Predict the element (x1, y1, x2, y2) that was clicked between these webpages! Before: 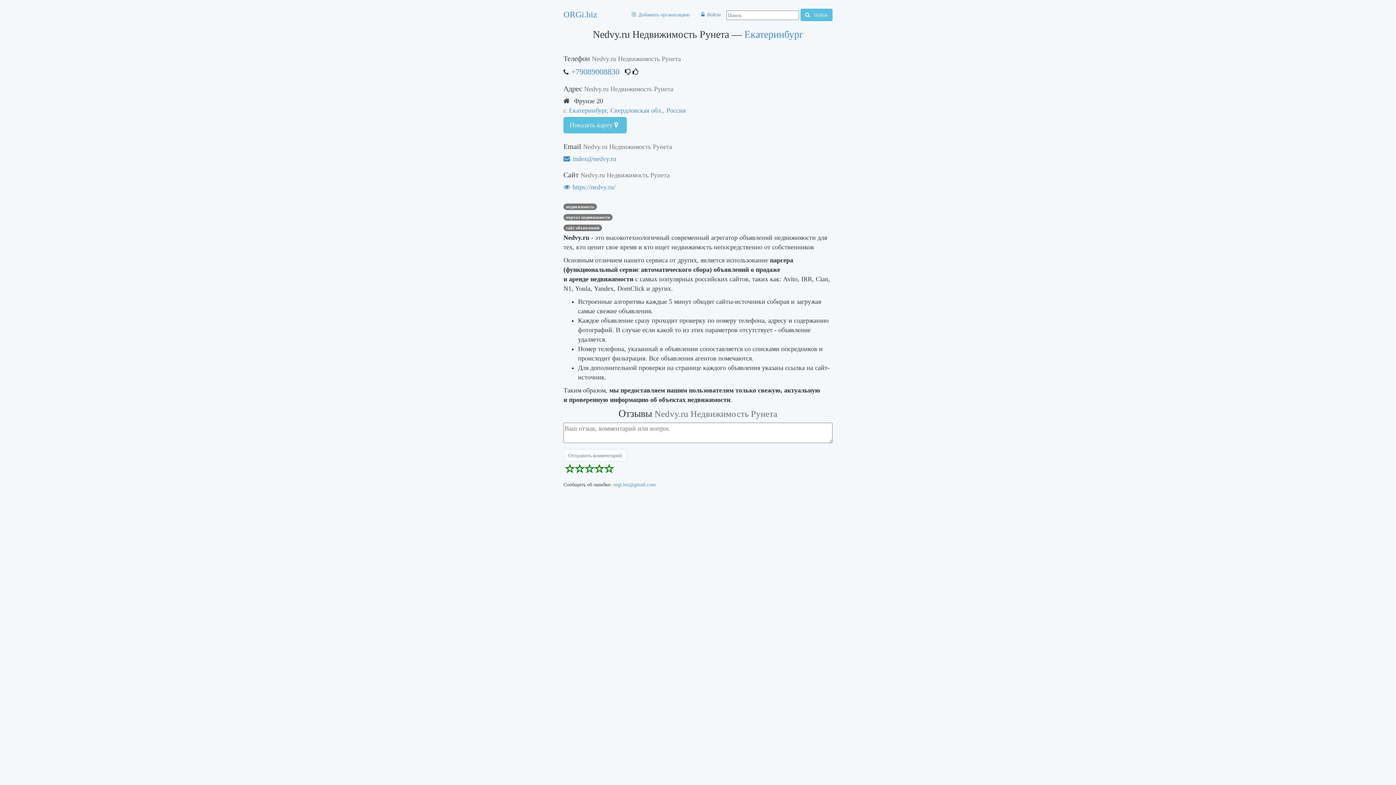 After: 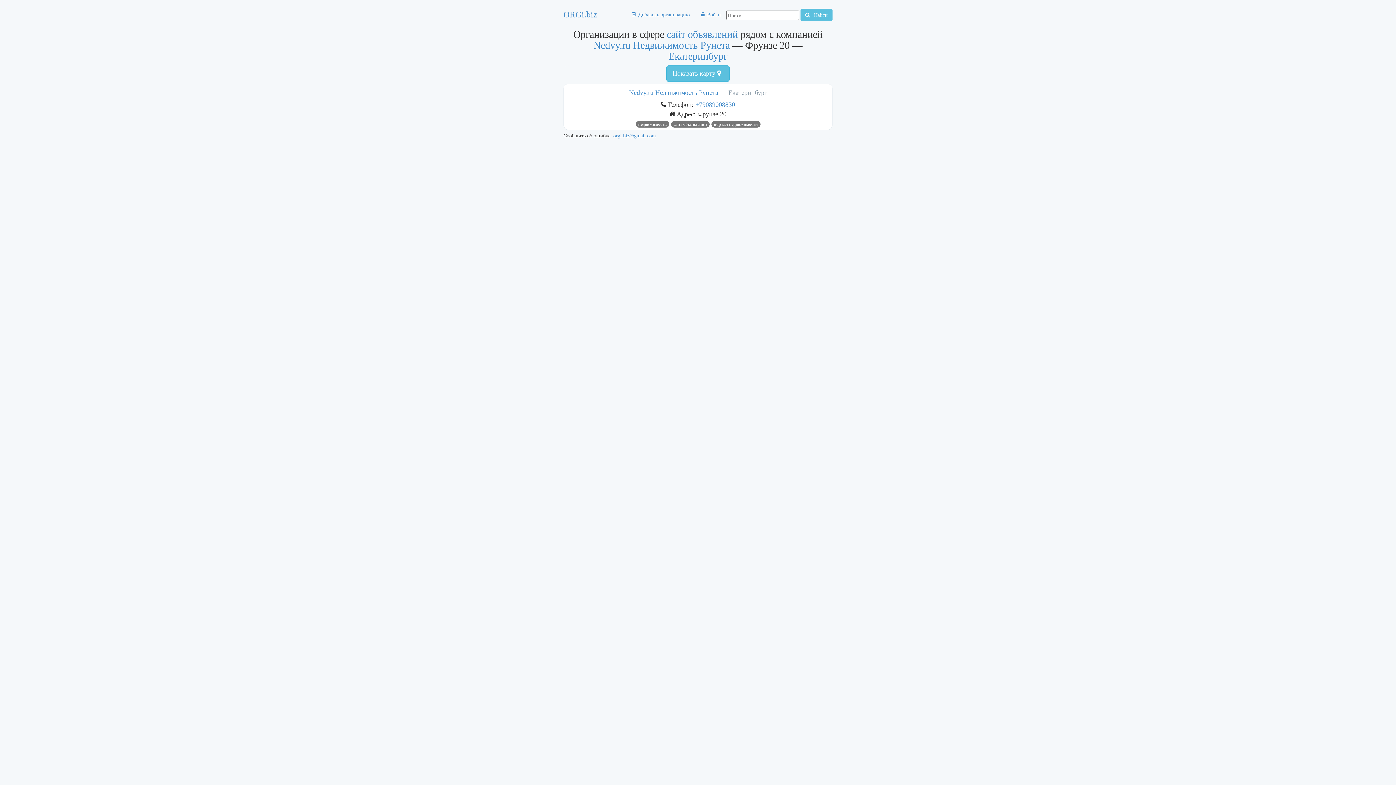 Action: label: сайт объявлений bbox: (563, 224, 602, 231)